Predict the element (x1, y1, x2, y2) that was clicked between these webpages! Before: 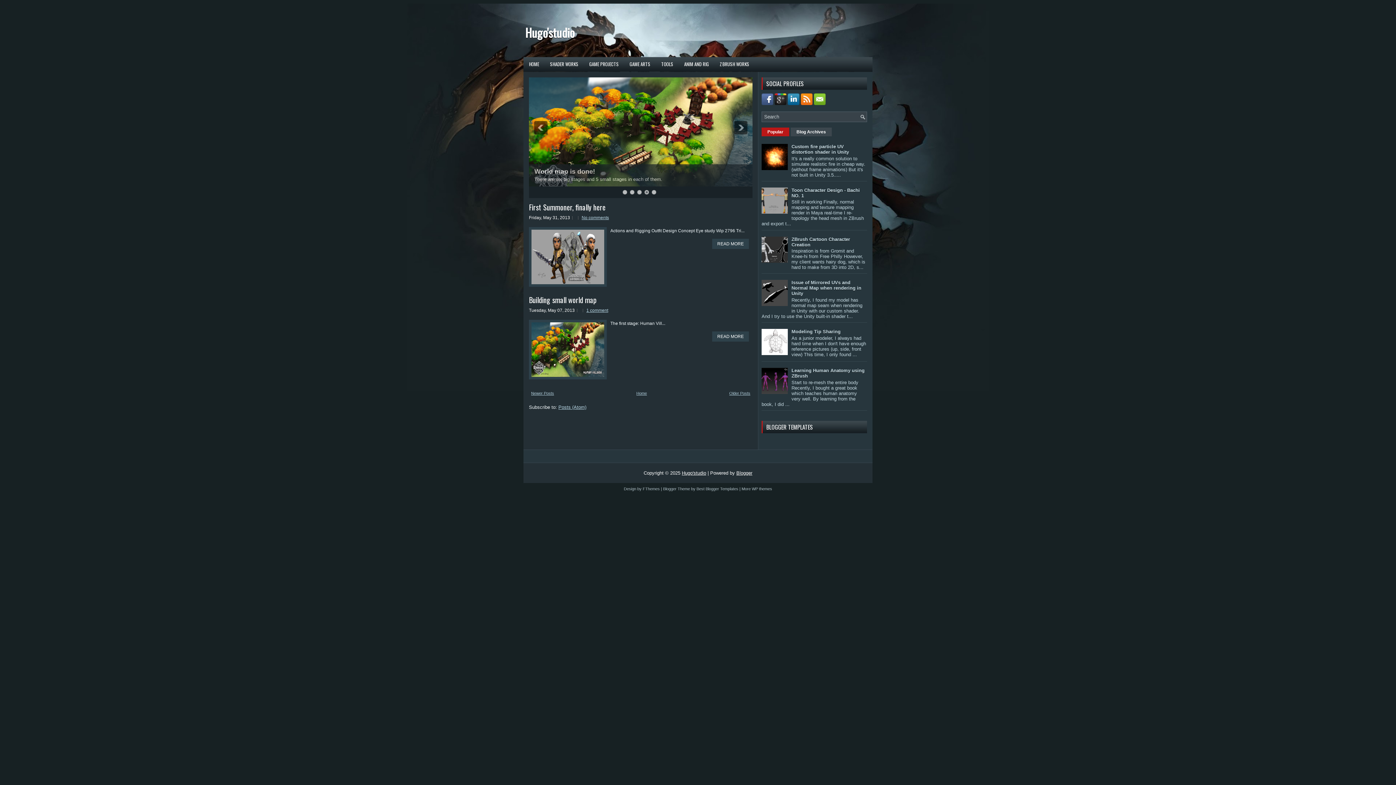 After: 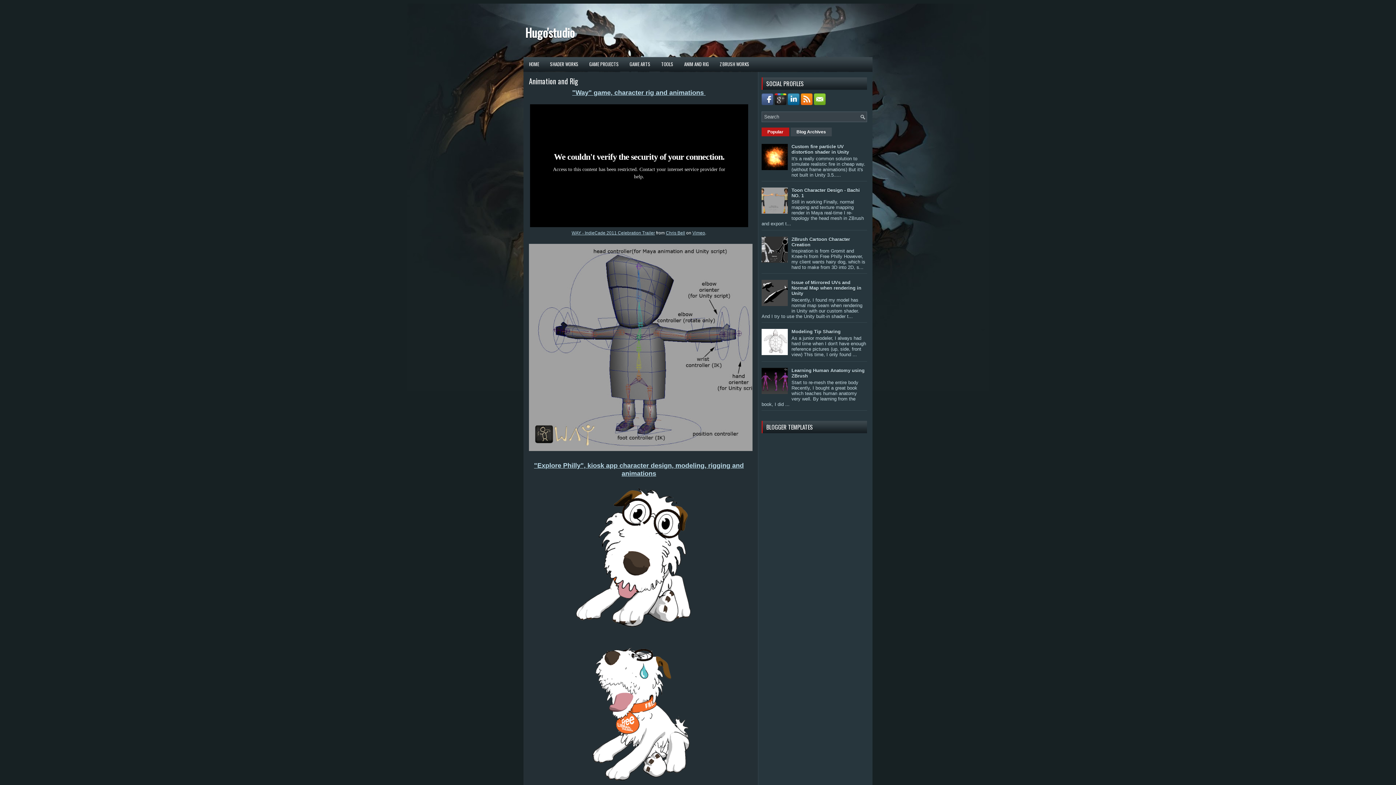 Action: bbox: (678, 56, 714, 72) label: ANIM AND RIG